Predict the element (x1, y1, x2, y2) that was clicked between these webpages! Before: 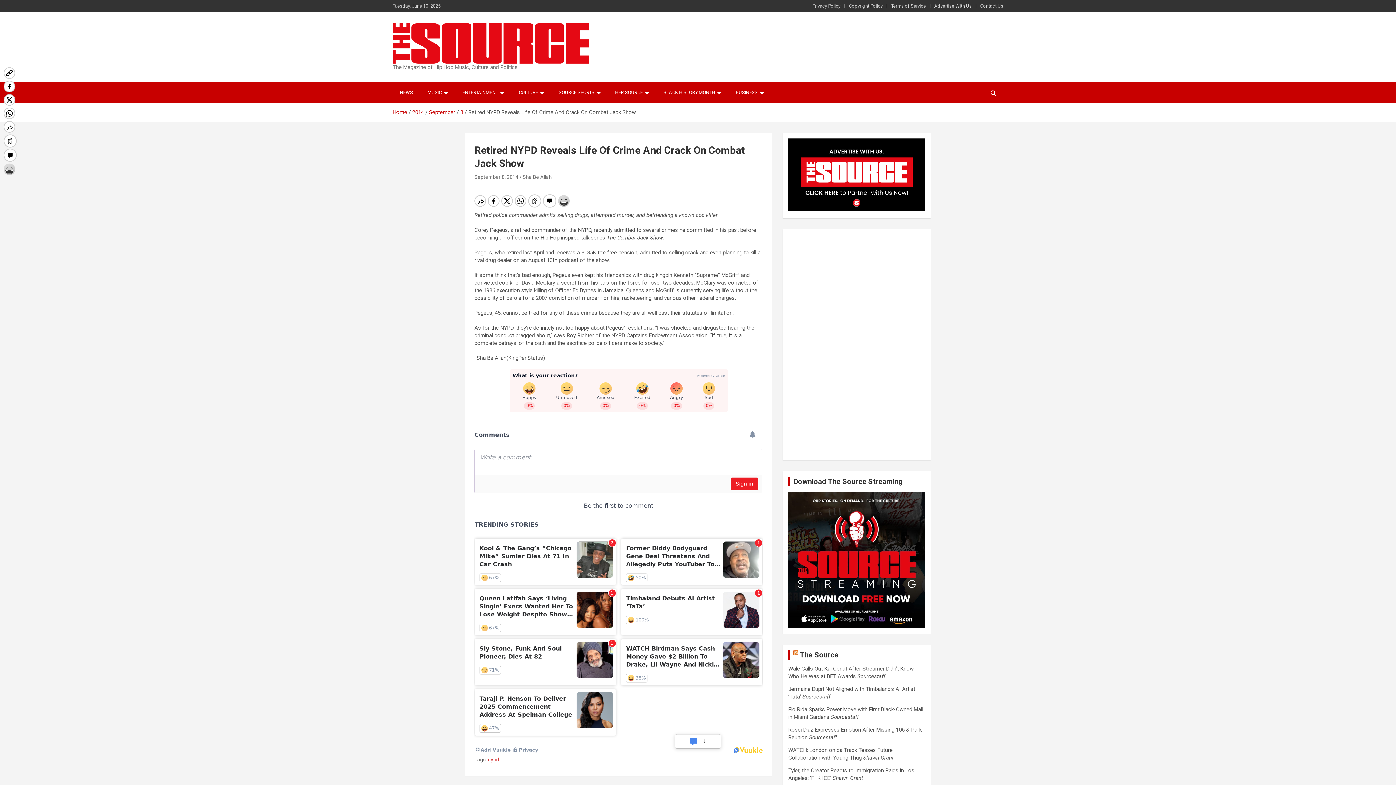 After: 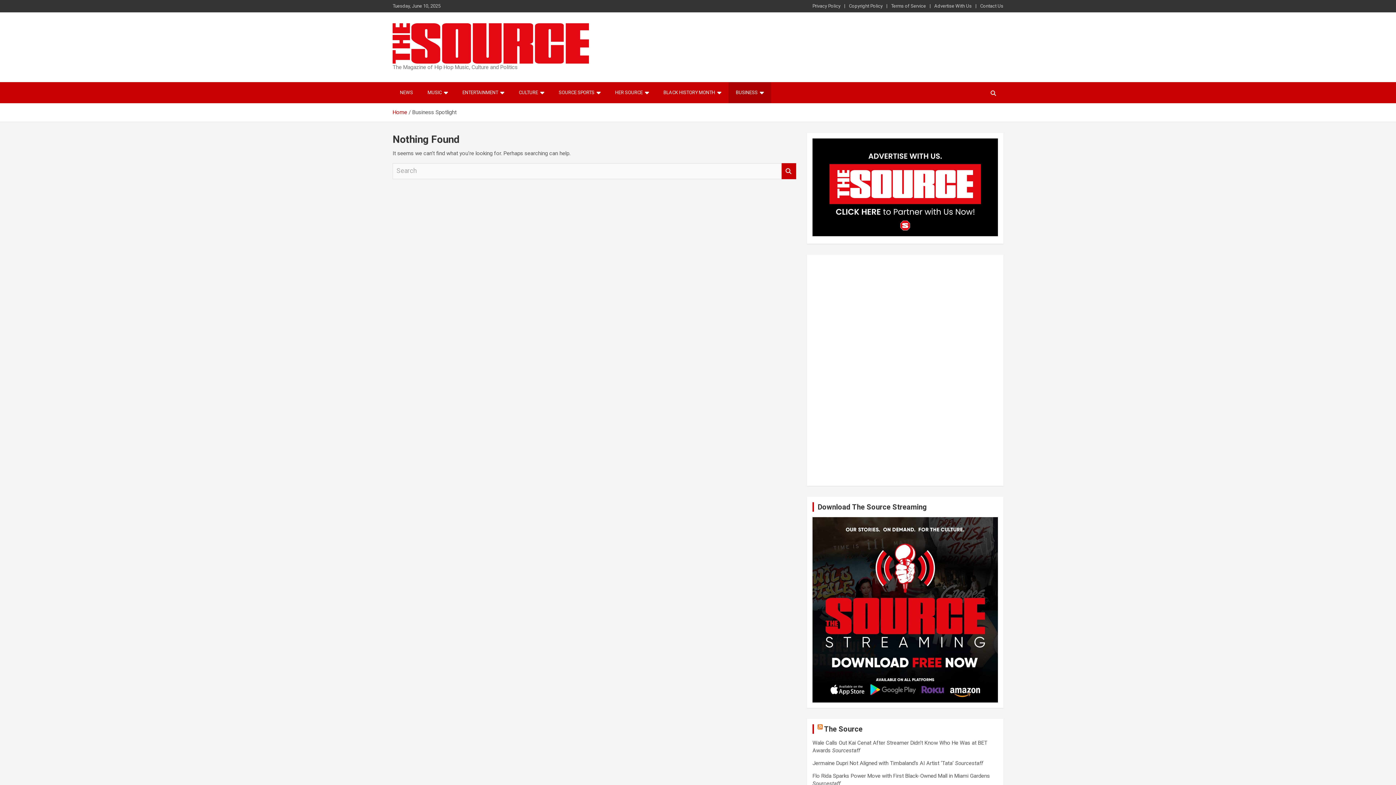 Action: bbox: (728, 82, 771, 103) label: BUSINESS